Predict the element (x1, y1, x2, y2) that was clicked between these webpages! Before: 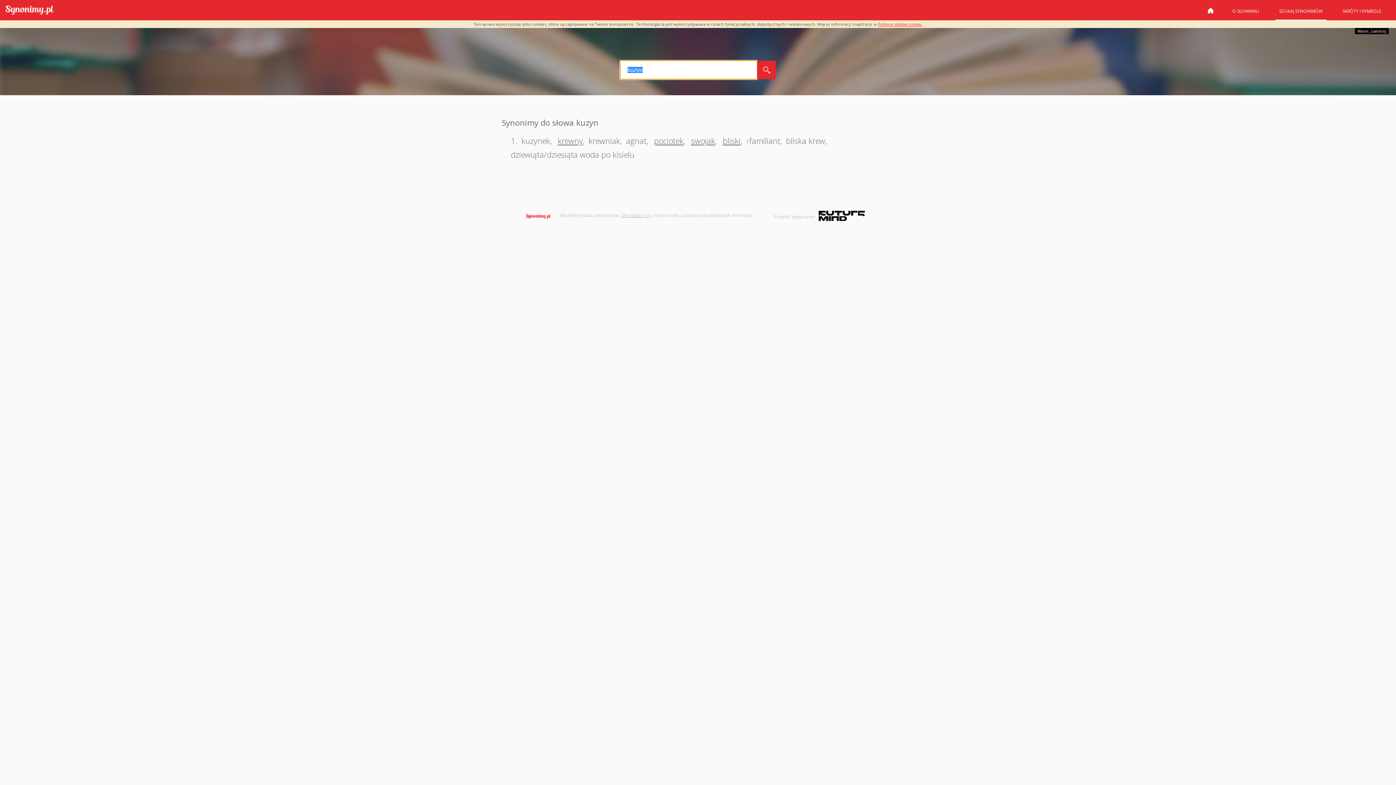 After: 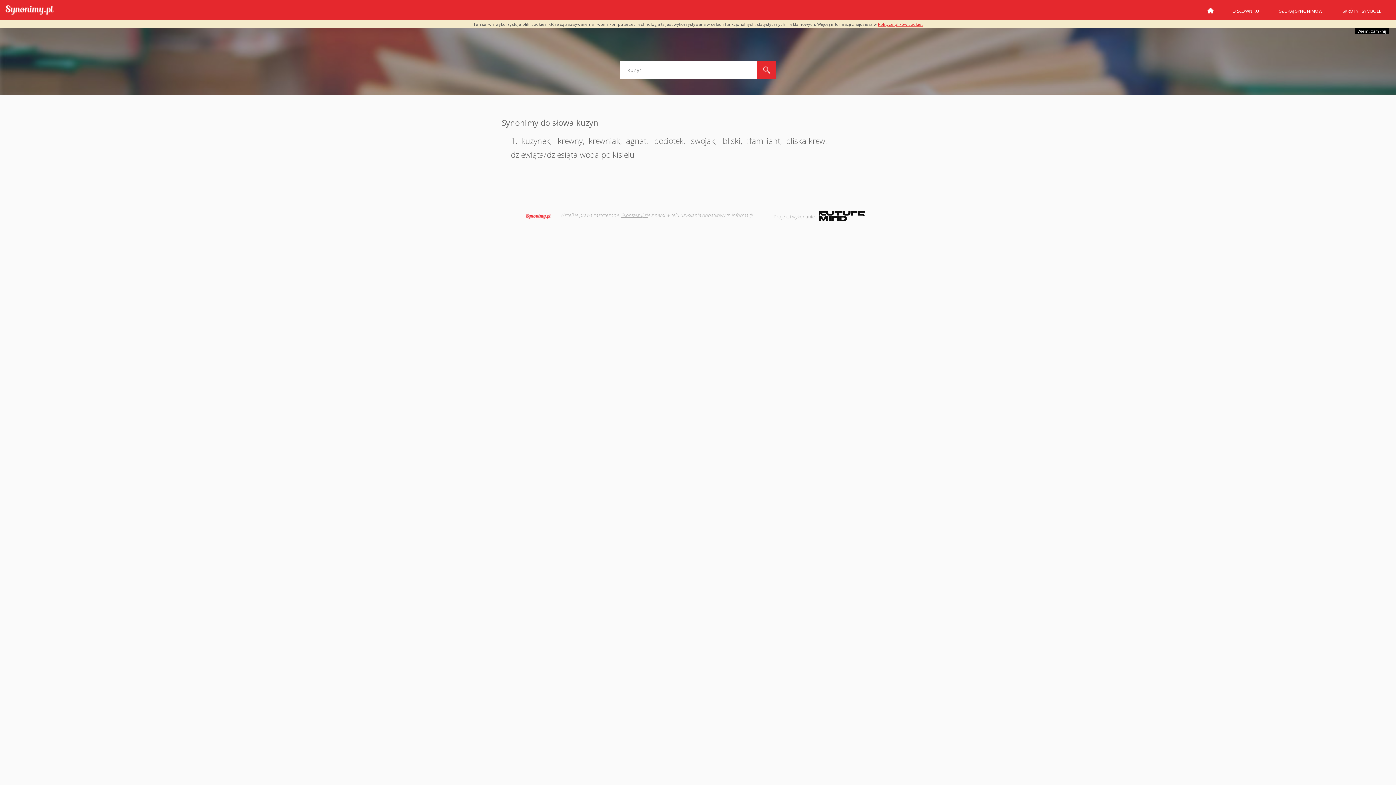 Action: label: Futuremind bbox: (818, 210, 865, 221)